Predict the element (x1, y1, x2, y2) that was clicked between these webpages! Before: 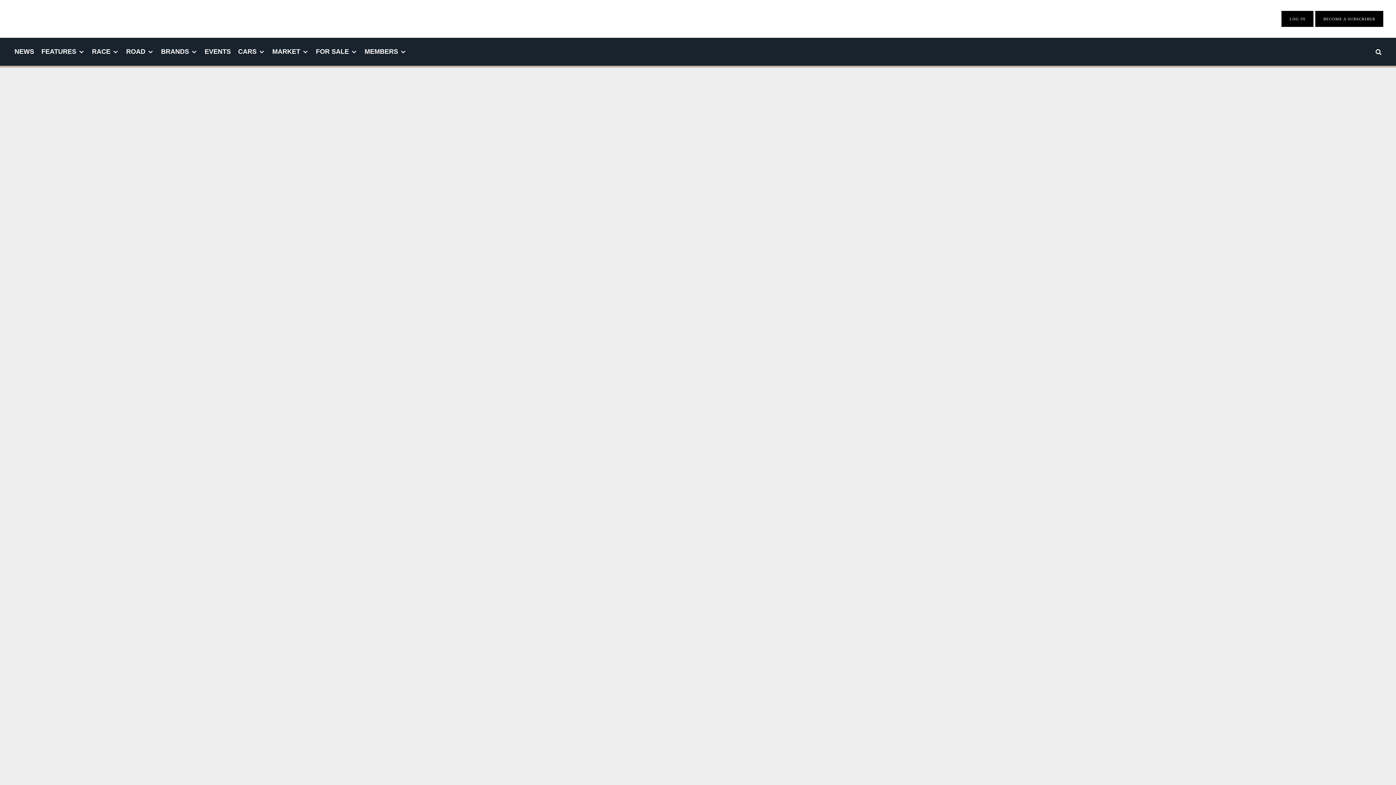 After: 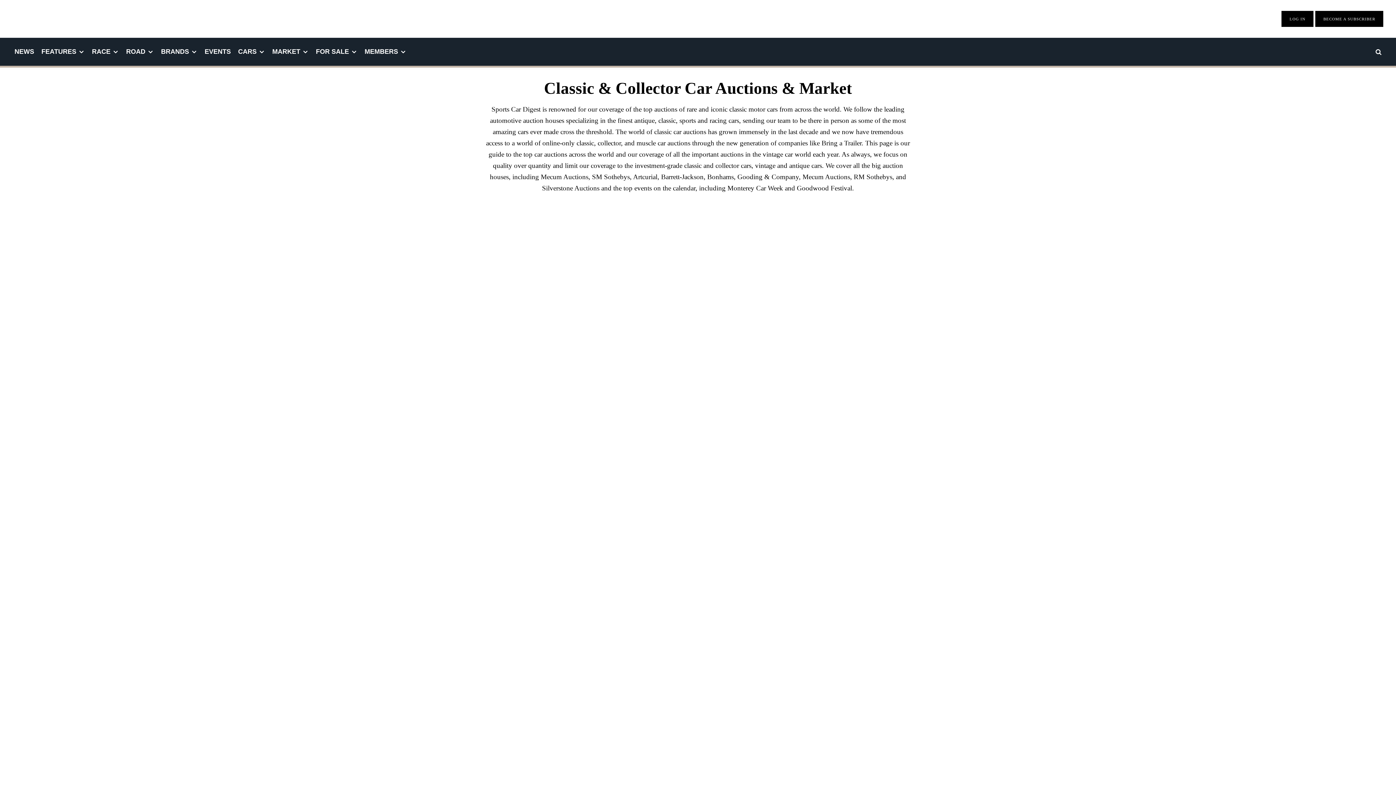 Action: label: MARKET bbox: (268, 37, 312, 65)